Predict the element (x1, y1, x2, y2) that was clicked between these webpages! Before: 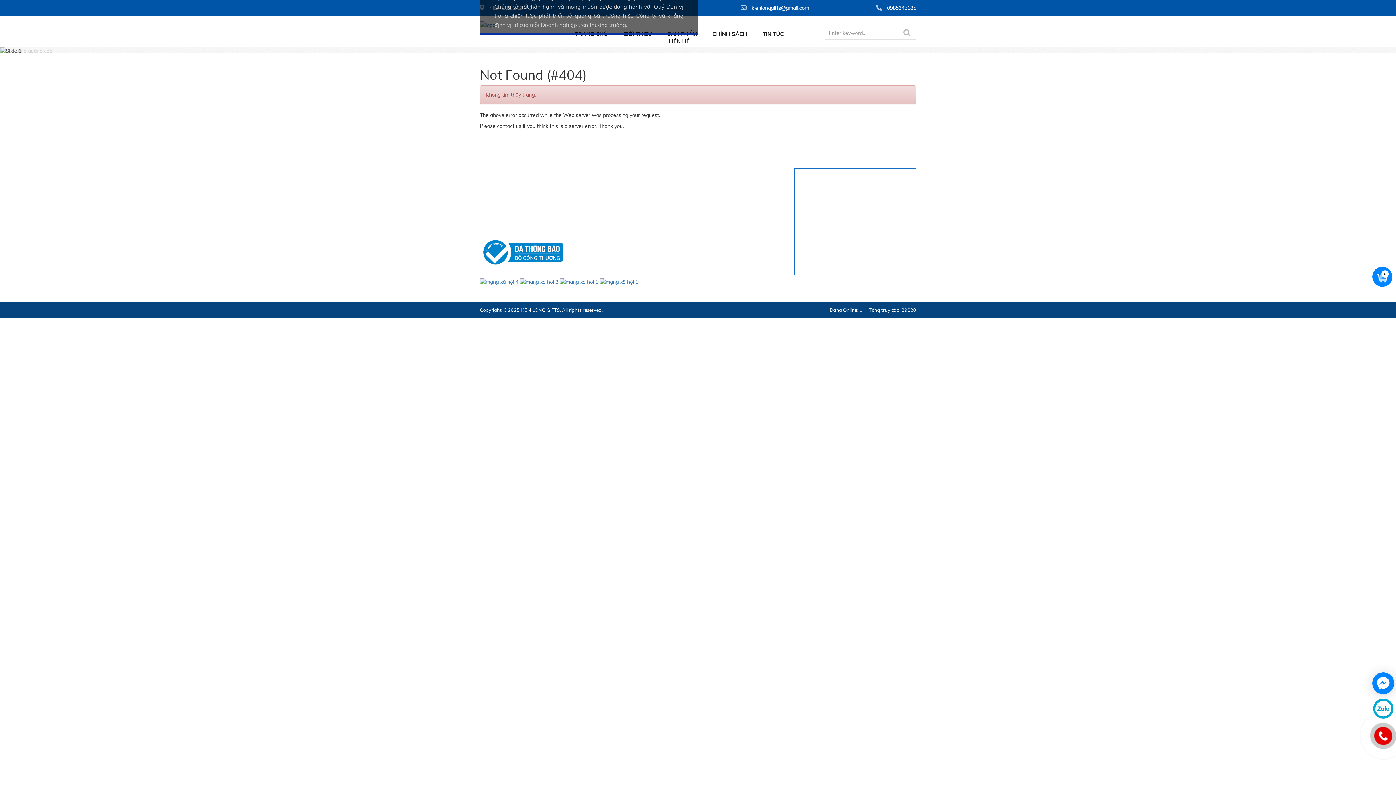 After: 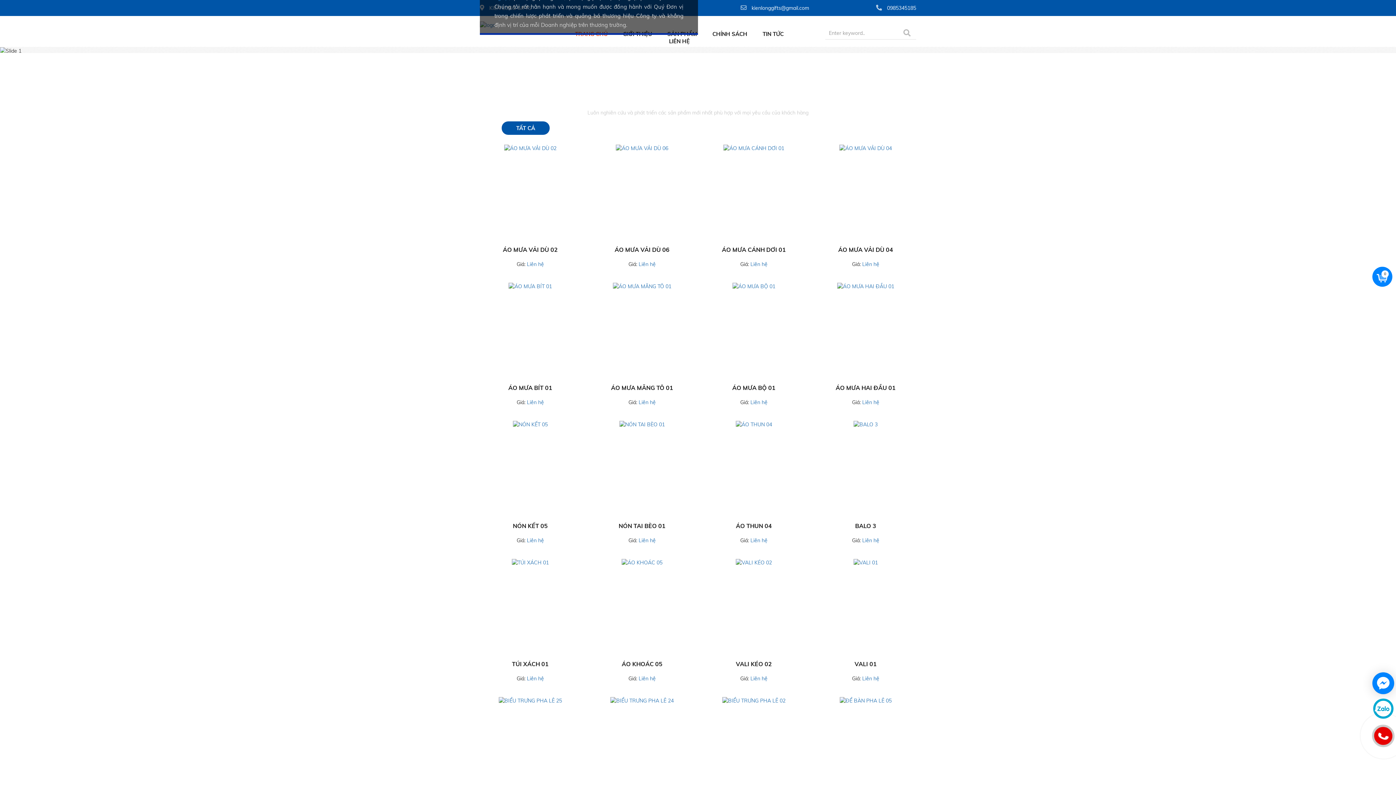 Action: bbox: (480, 248, 563, 255)